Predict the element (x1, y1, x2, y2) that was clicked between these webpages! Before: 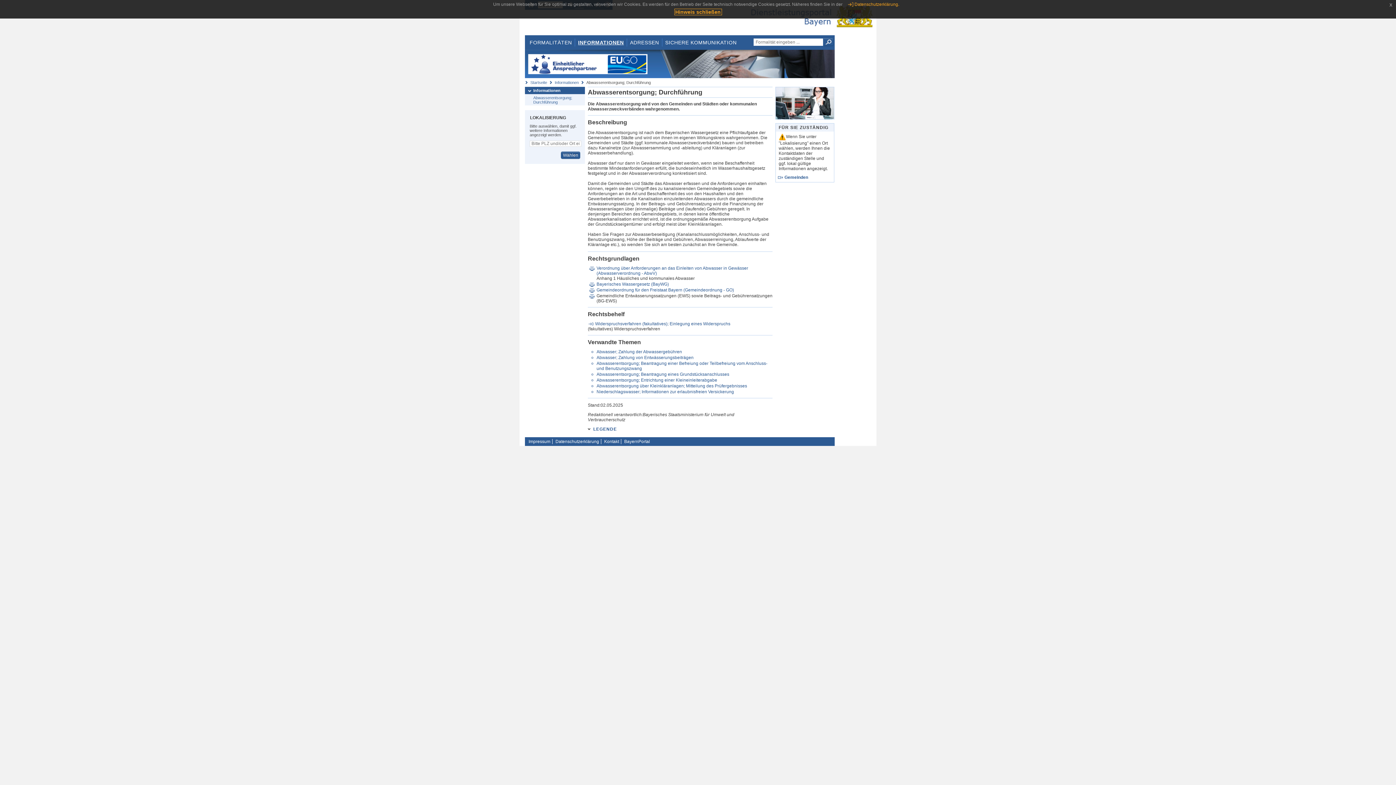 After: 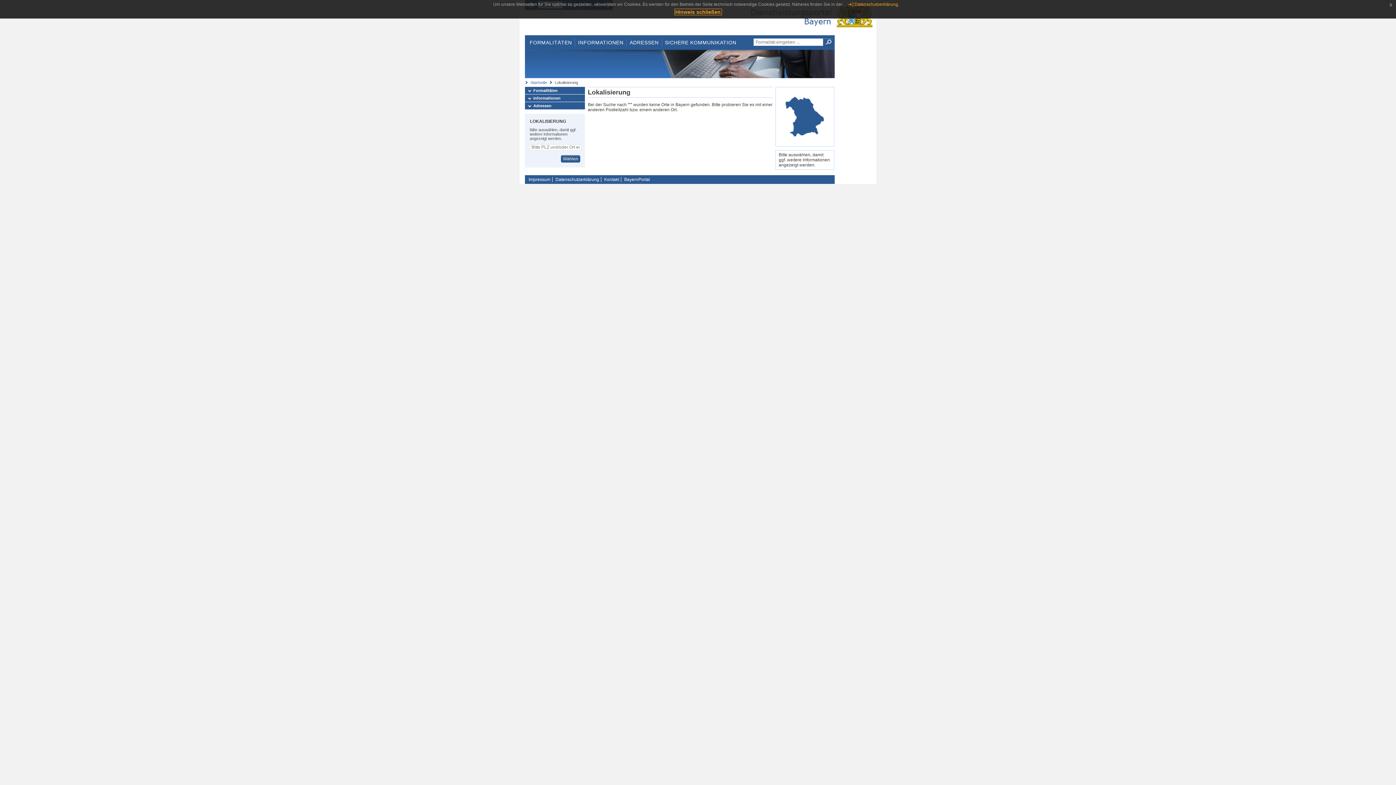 Action: bbox: (561, 151, 580, 158) label: Wählen